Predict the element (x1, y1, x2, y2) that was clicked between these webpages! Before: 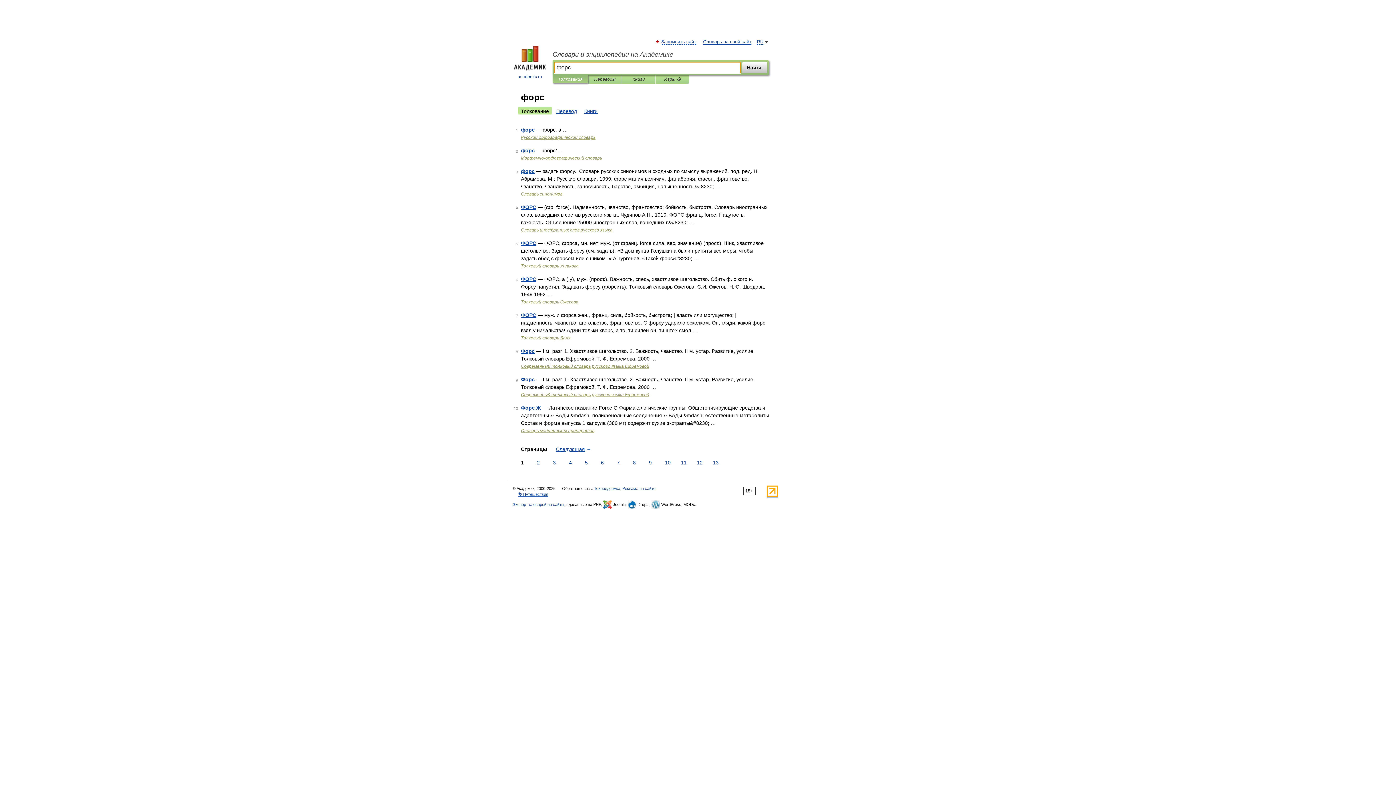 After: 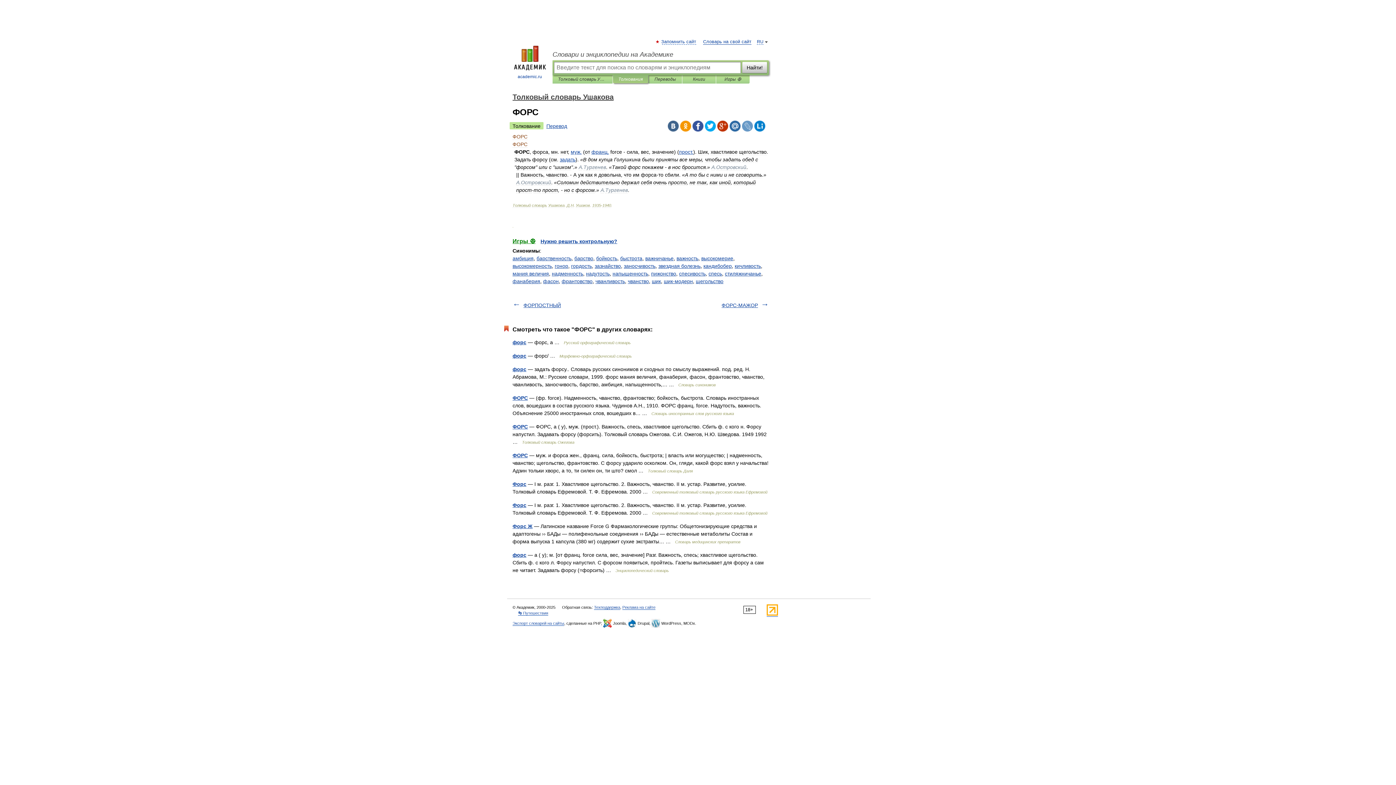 Action: bbox: (521, 240, 536, 246) label: ФОРС